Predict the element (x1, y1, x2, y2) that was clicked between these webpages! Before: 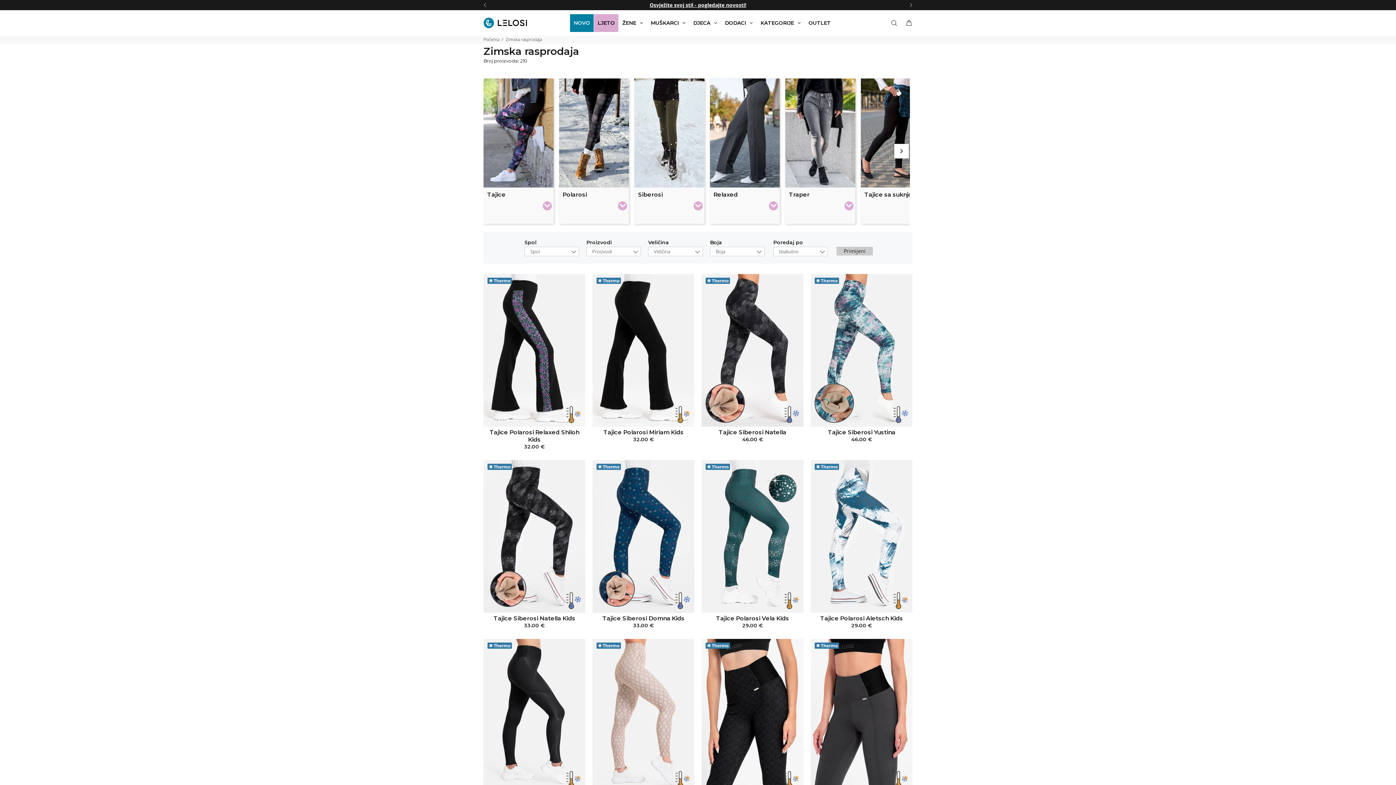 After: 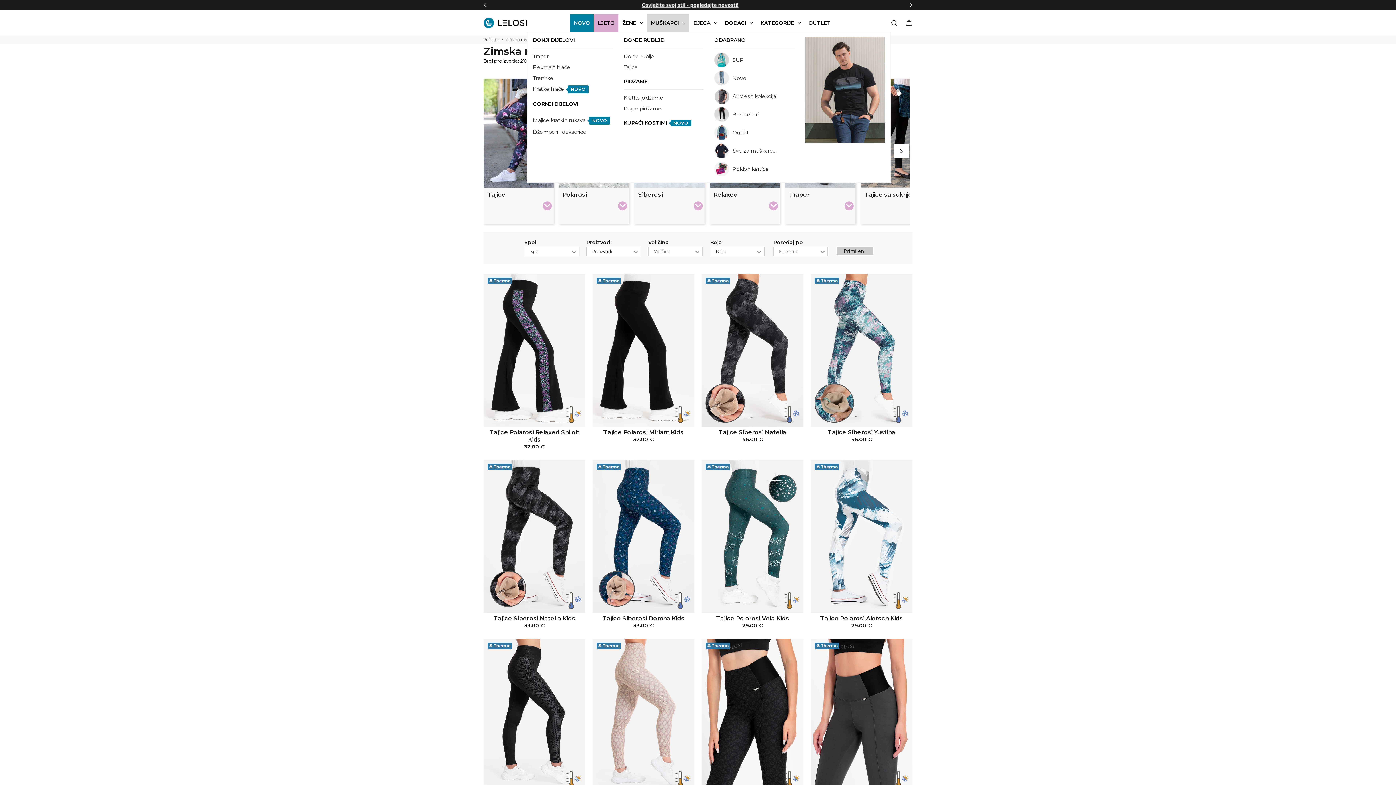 Action: bbox: (647, 14, 689, 31) label: MUŠKARCI